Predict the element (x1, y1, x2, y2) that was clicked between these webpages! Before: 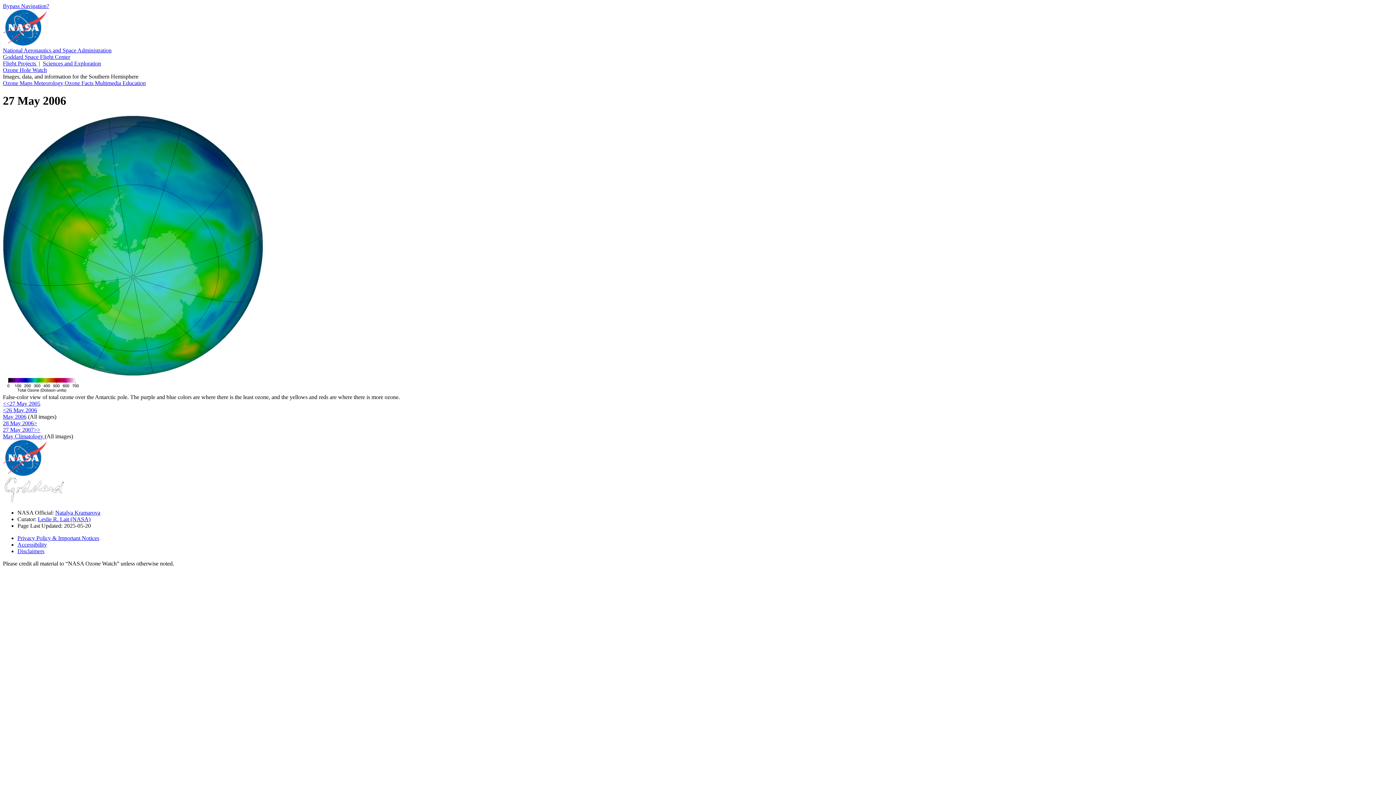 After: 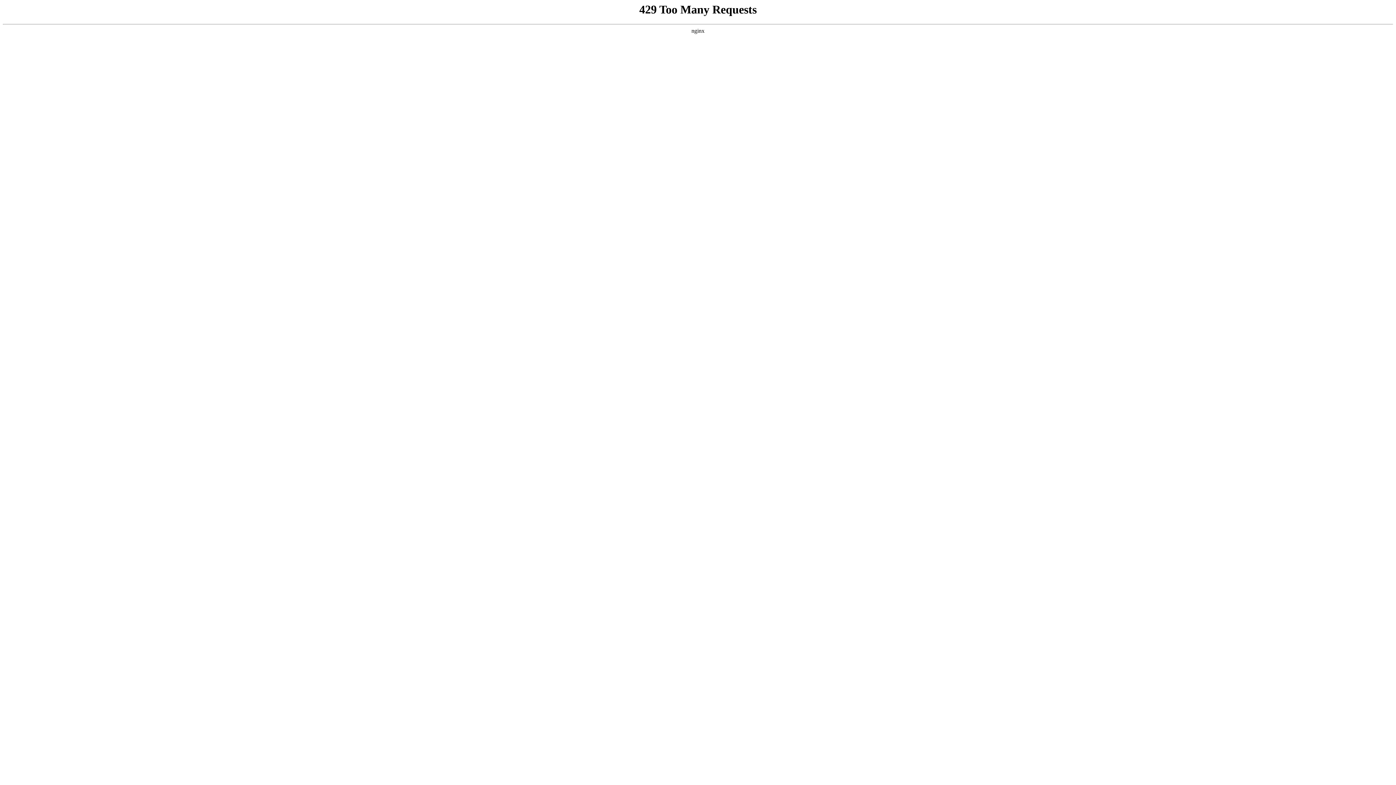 Action: bbox: (2, 40, 46, 46)